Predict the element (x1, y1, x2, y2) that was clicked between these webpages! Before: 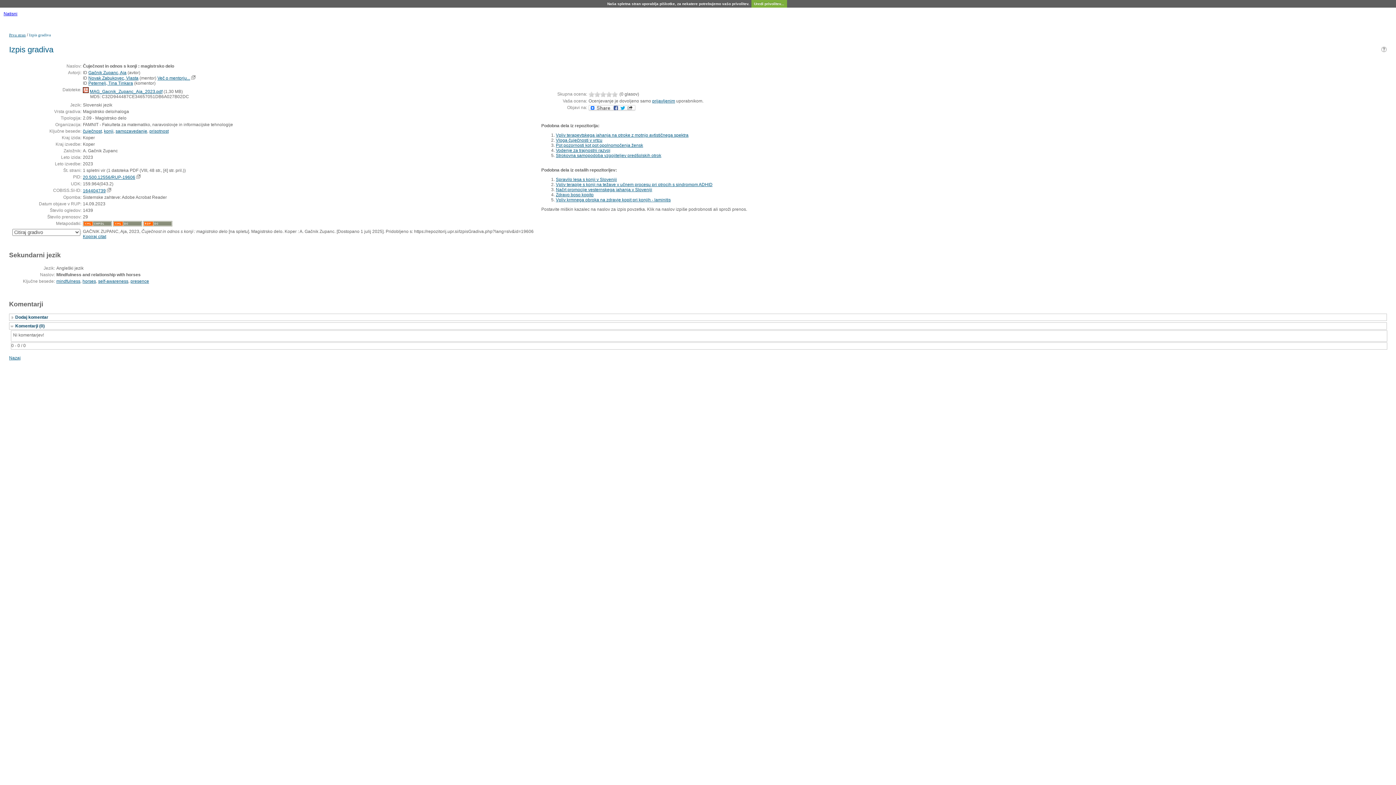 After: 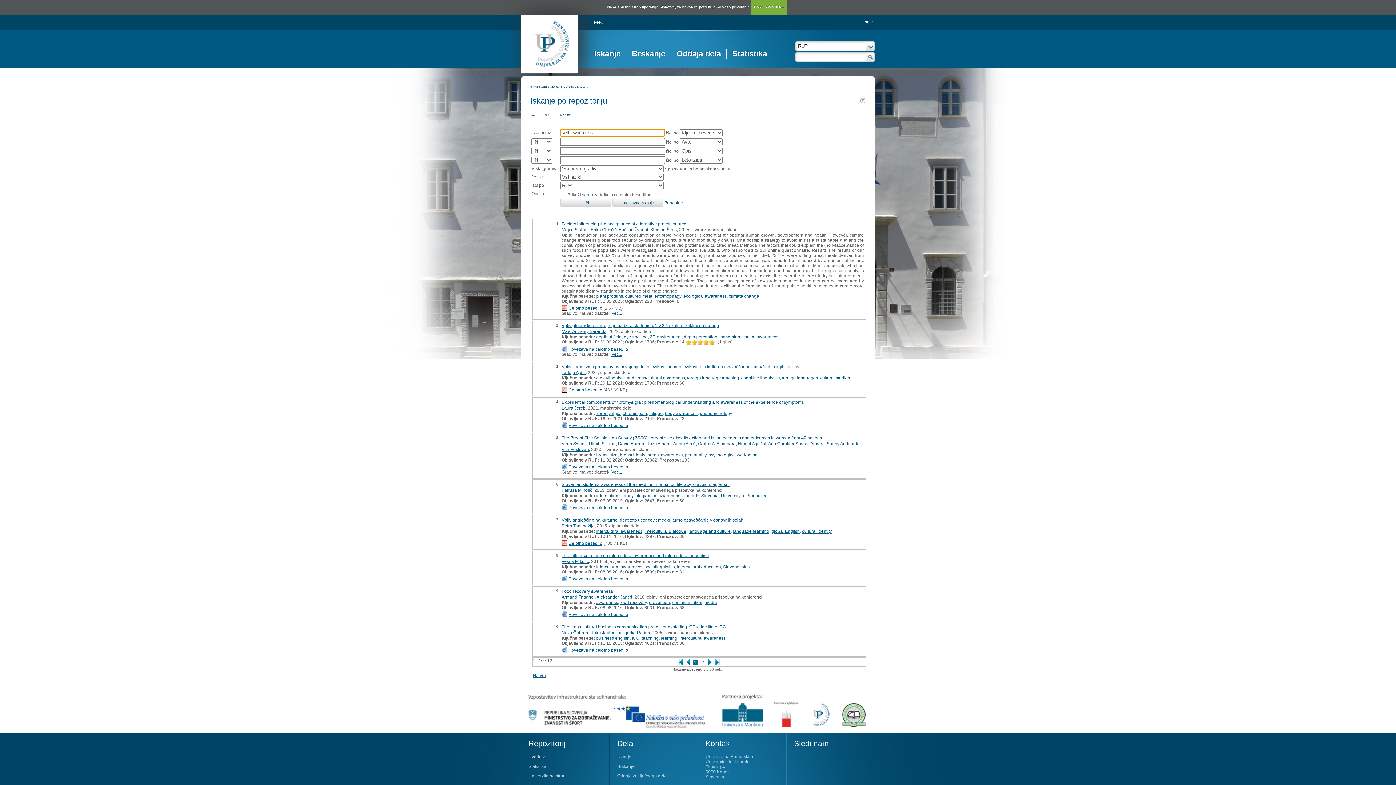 Action: label: self-awareness bbox: (98, 279, 128, 284)